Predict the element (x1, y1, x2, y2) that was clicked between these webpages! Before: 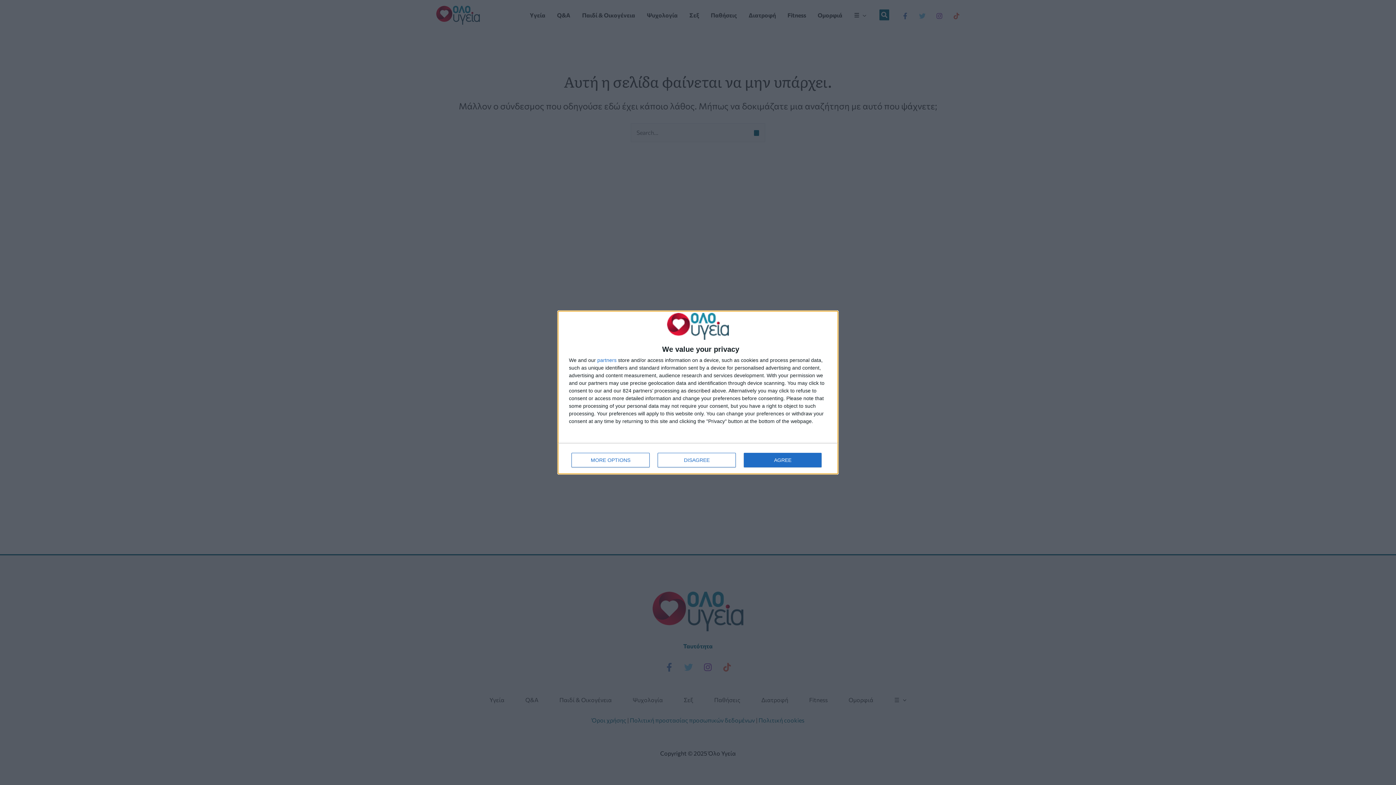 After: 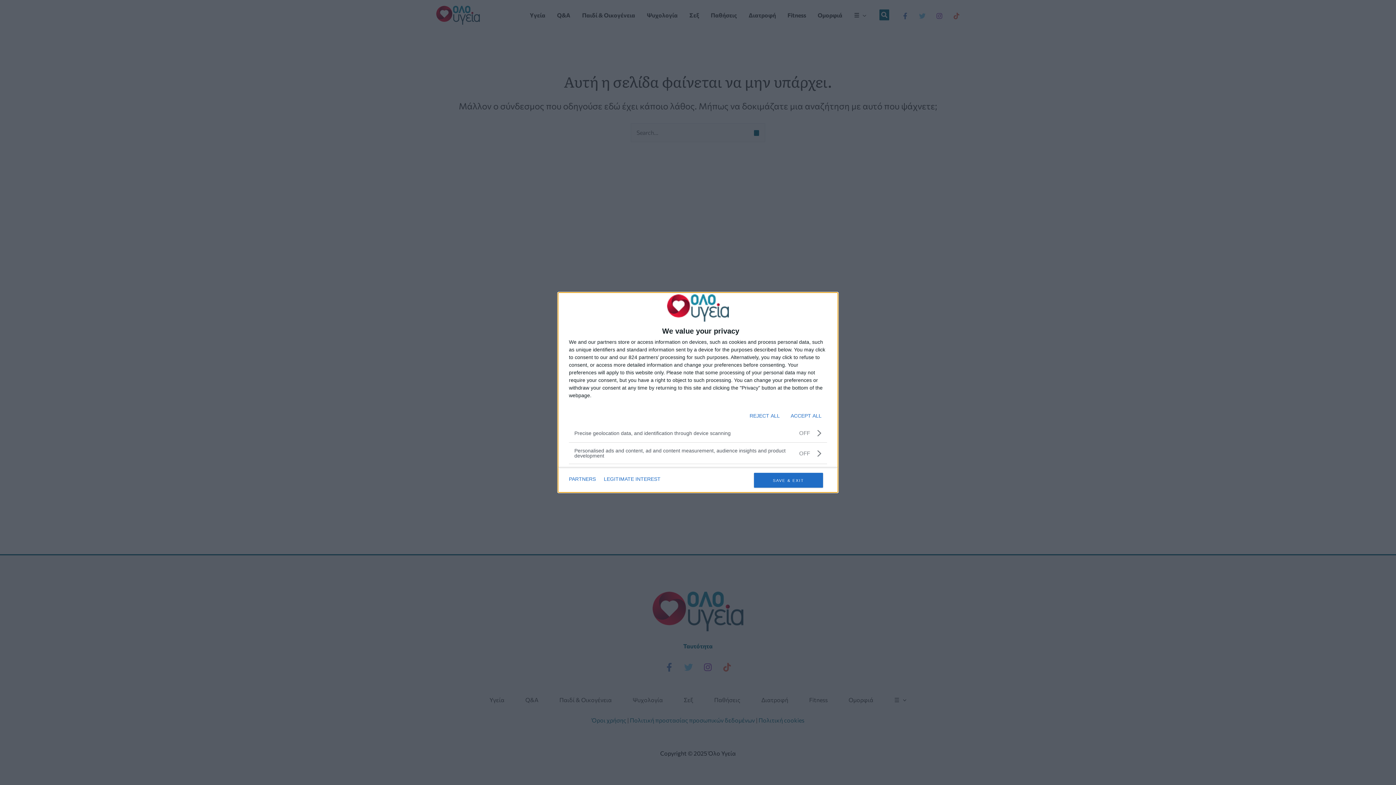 Action: label: MORE OPTIONS bbox: (571, 453, 649, 467)